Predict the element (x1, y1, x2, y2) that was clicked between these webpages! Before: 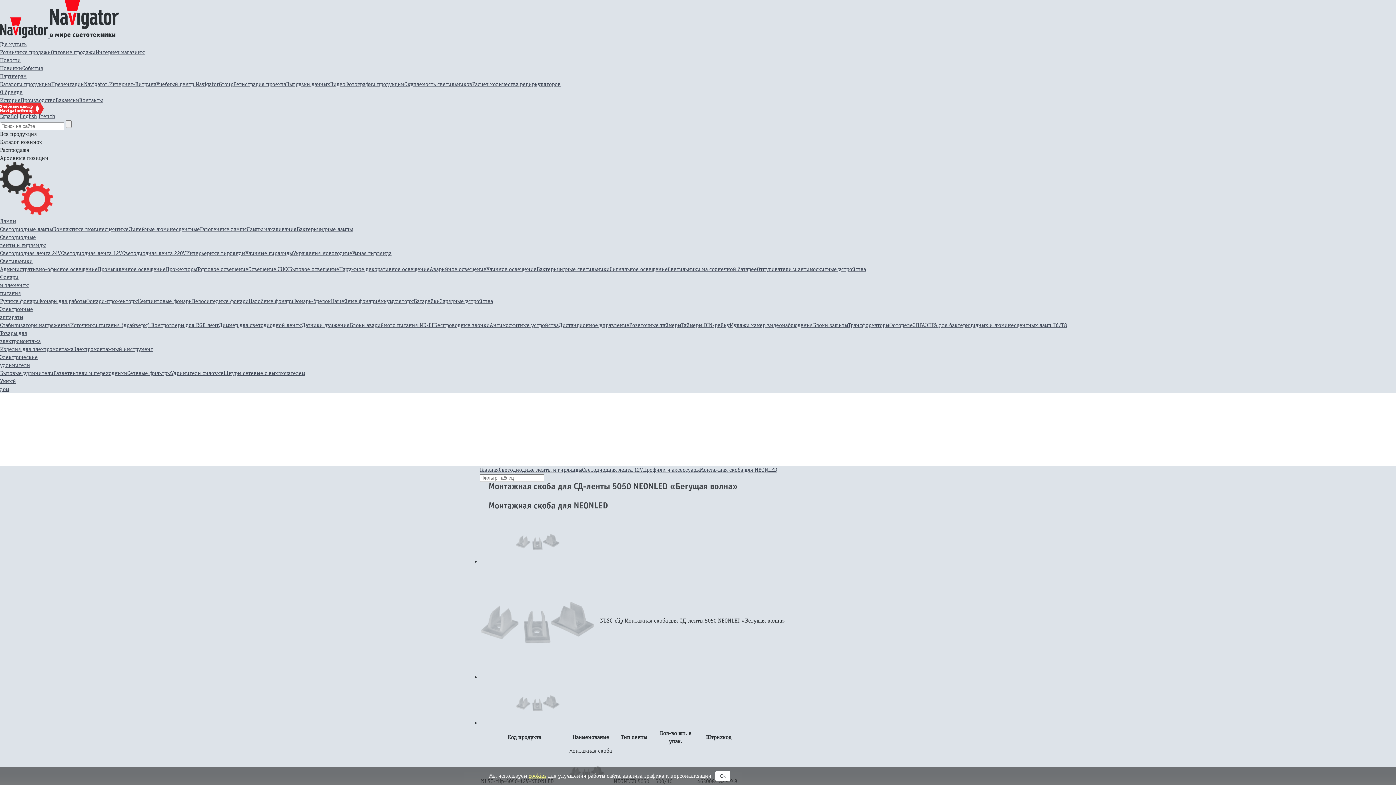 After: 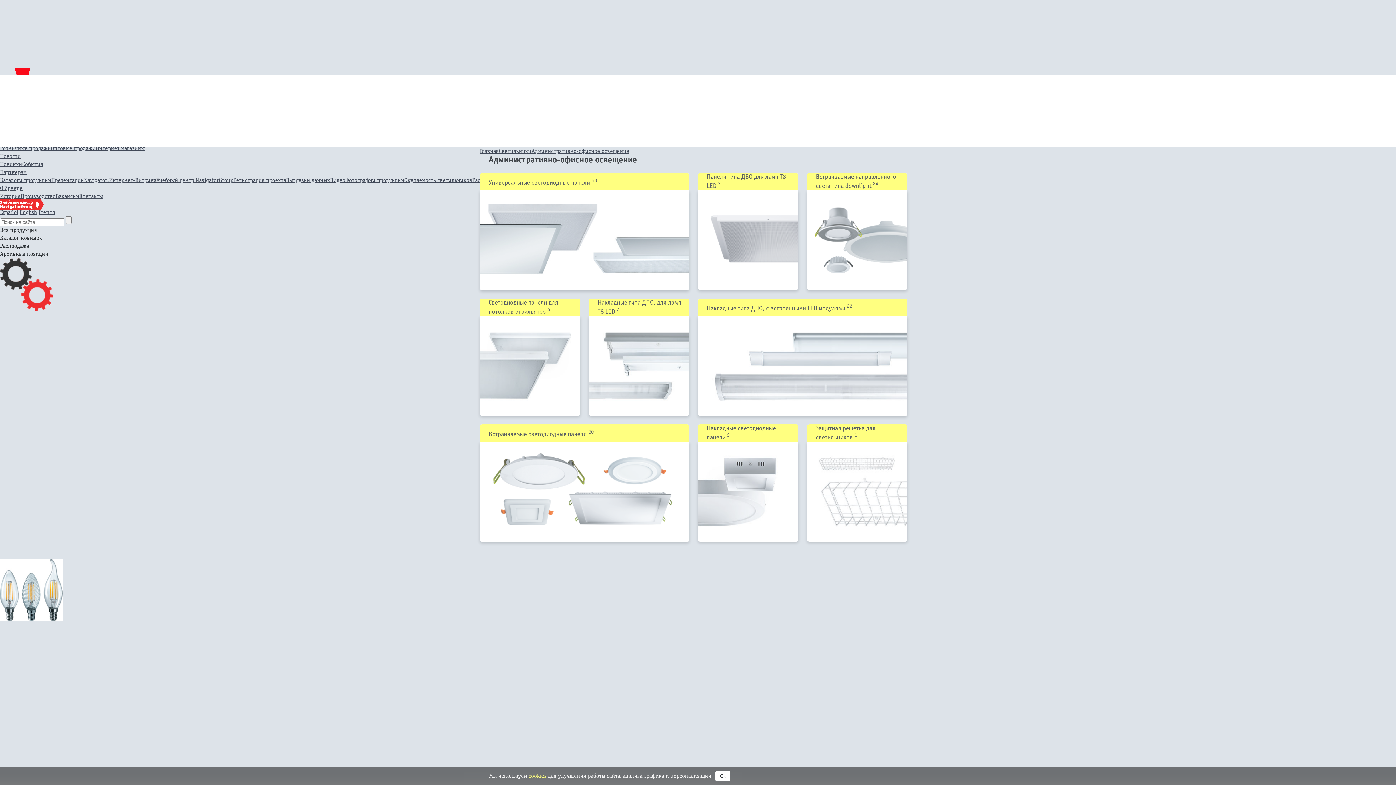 Action: label: Административно-офисное освещение bbox: (0, 265, 97, 272)